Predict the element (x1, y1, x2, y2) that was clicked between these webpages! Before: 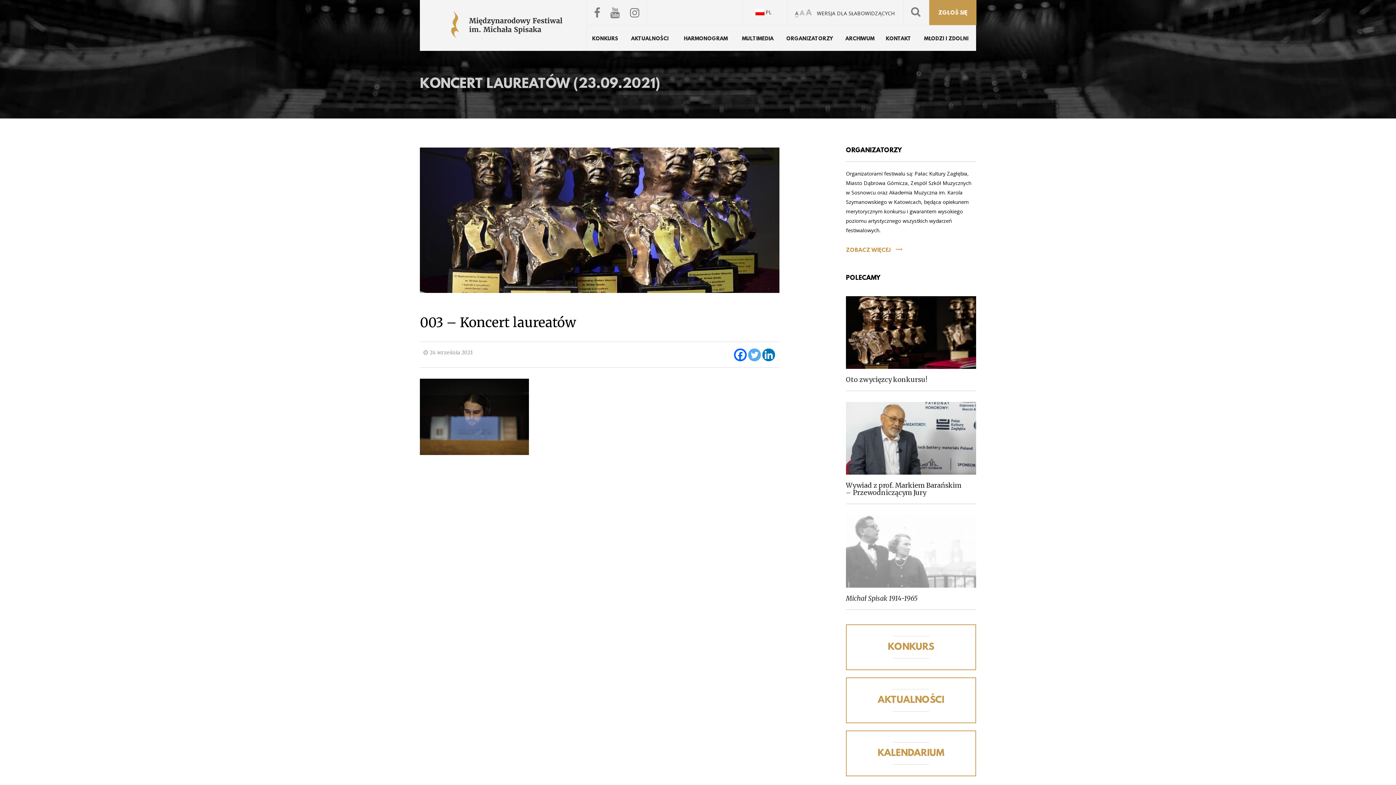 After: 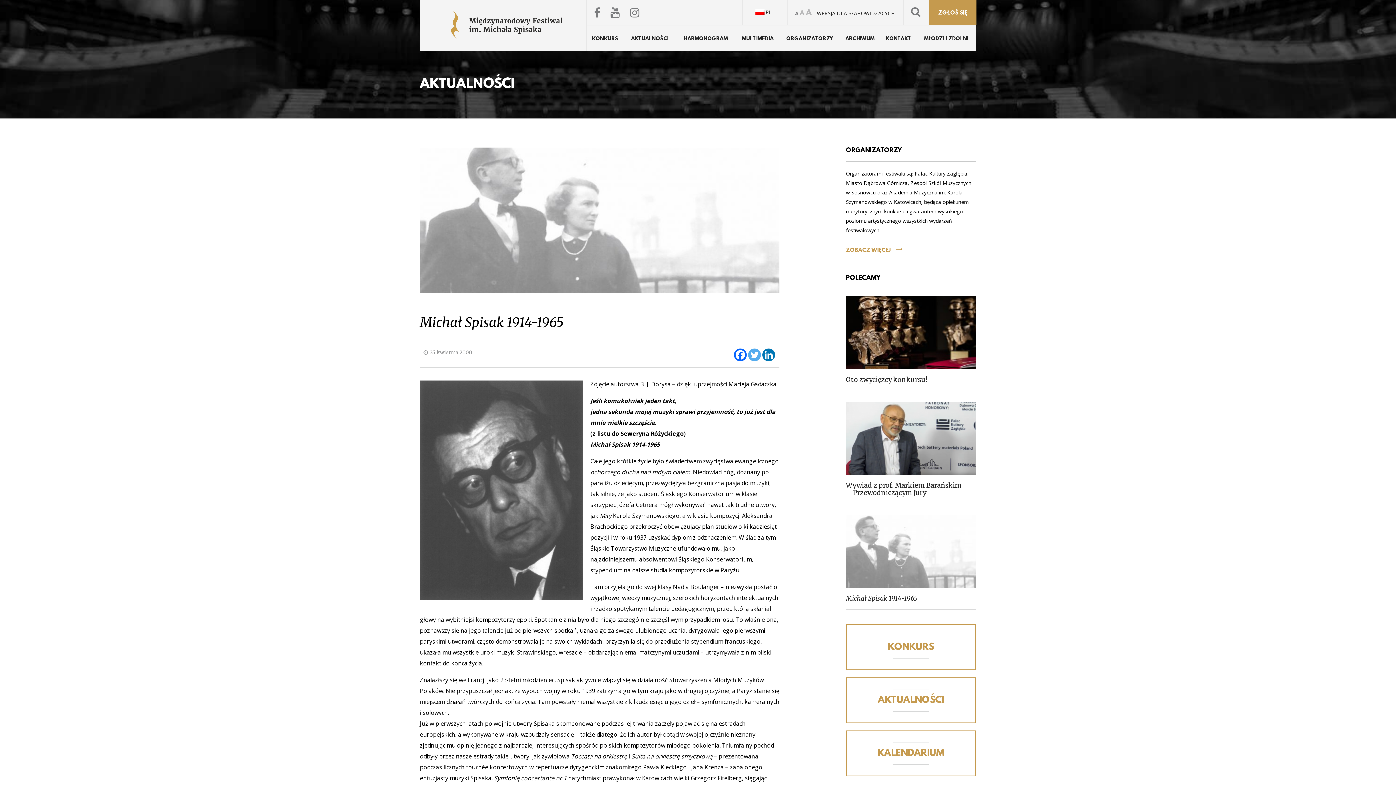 Action: bbox: (846, 515, 976, 610) label: Michał Spisak 1914-1965